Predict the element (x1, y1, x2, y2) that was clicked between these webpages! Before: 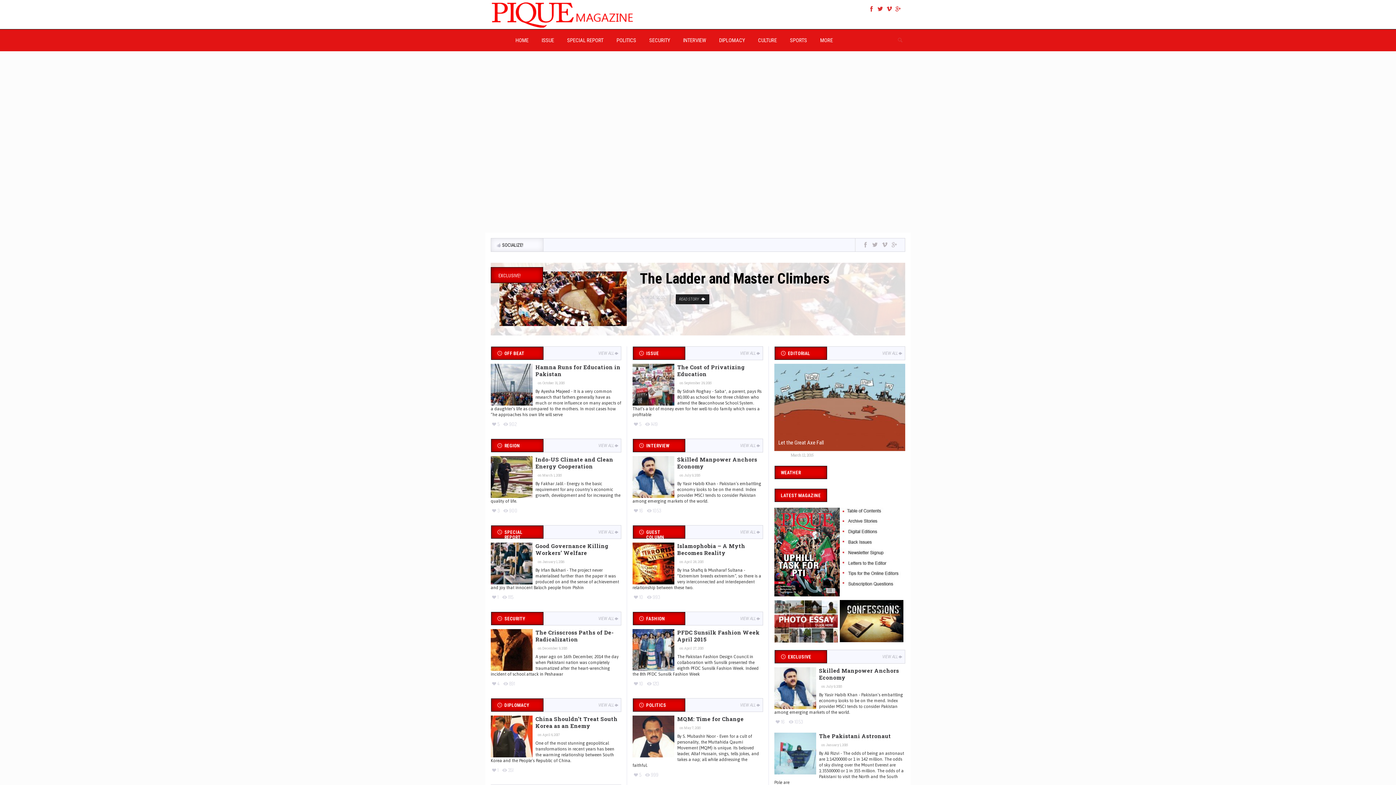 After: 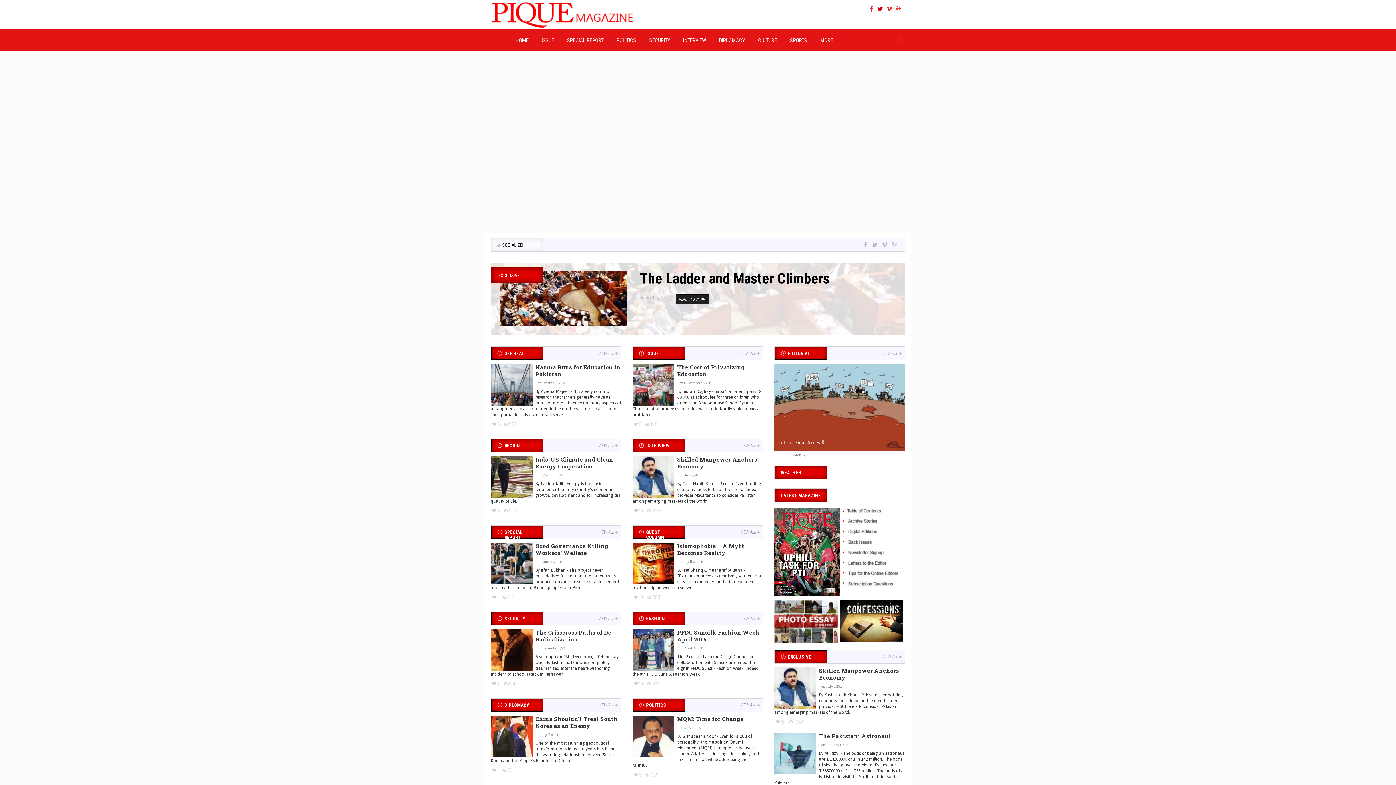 Action: bbox: (876, 4, 885, 13)